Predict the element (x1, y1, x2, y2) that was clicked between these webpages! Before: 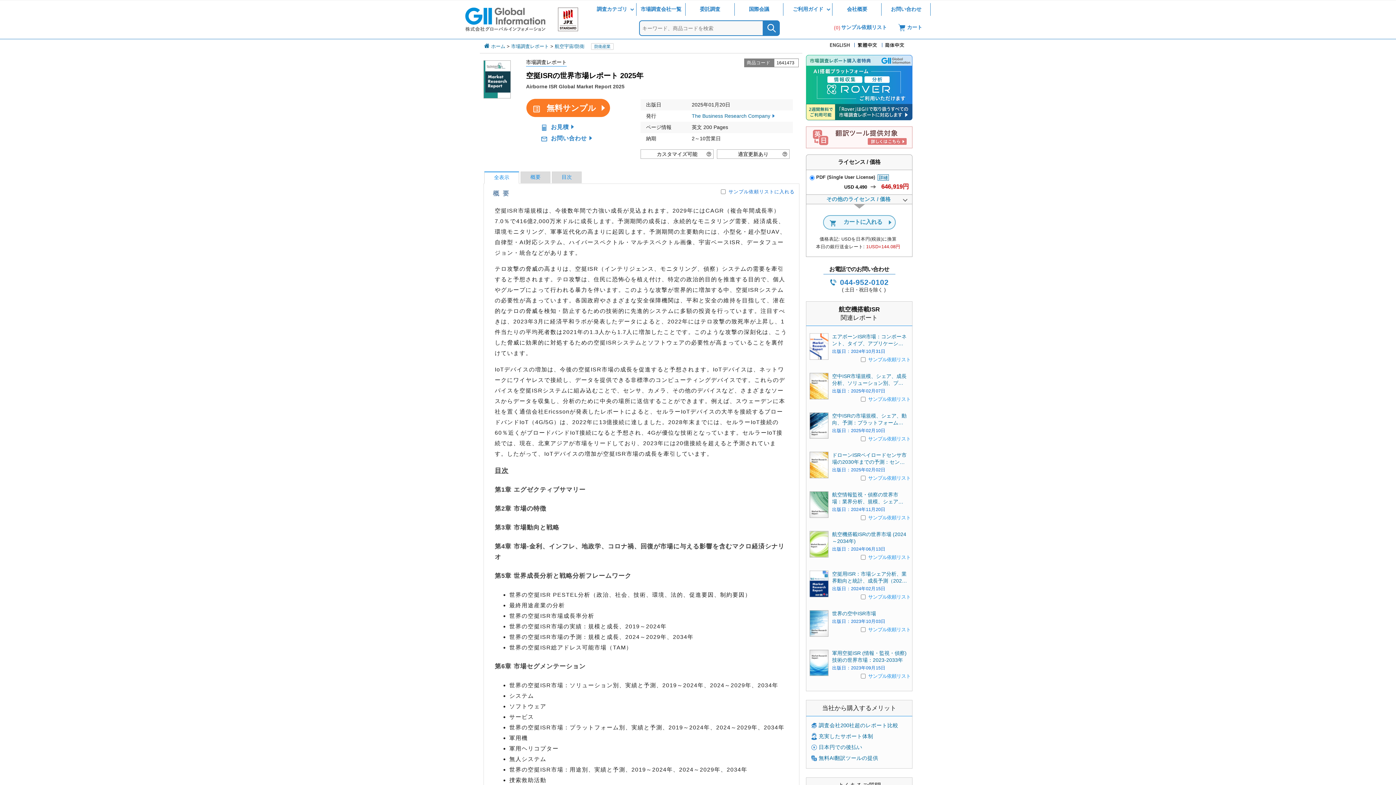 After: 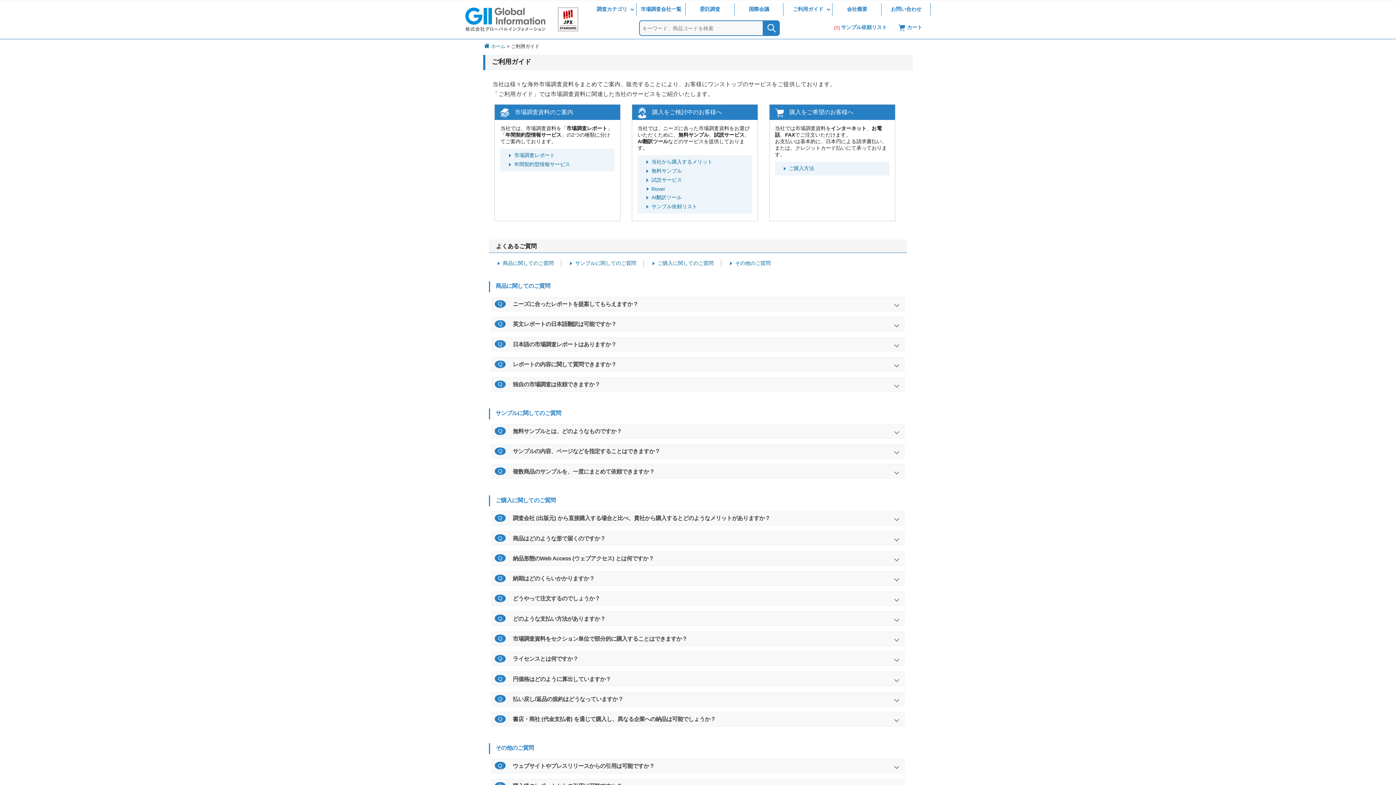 Action: label: ご利用ガイド bbox: (783, 0, 832, 18)